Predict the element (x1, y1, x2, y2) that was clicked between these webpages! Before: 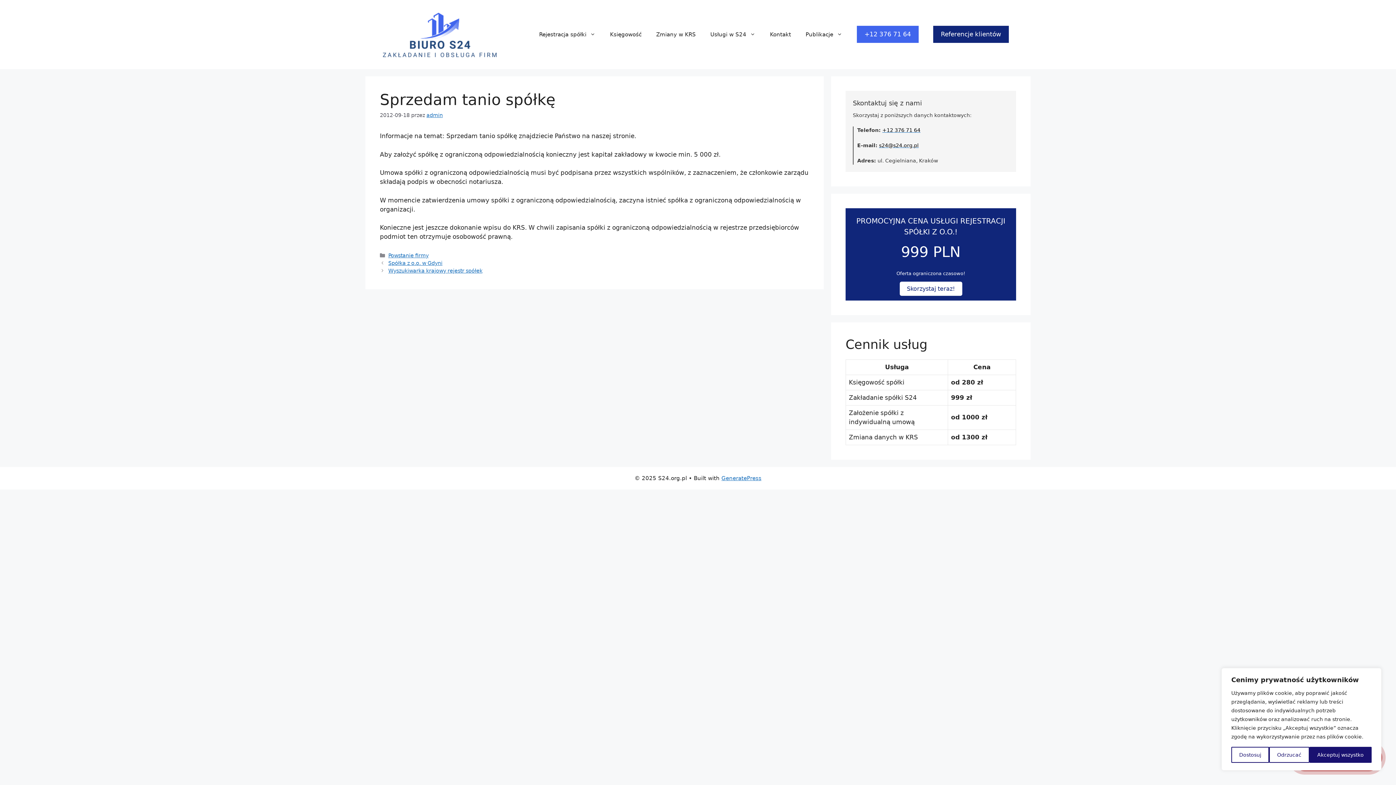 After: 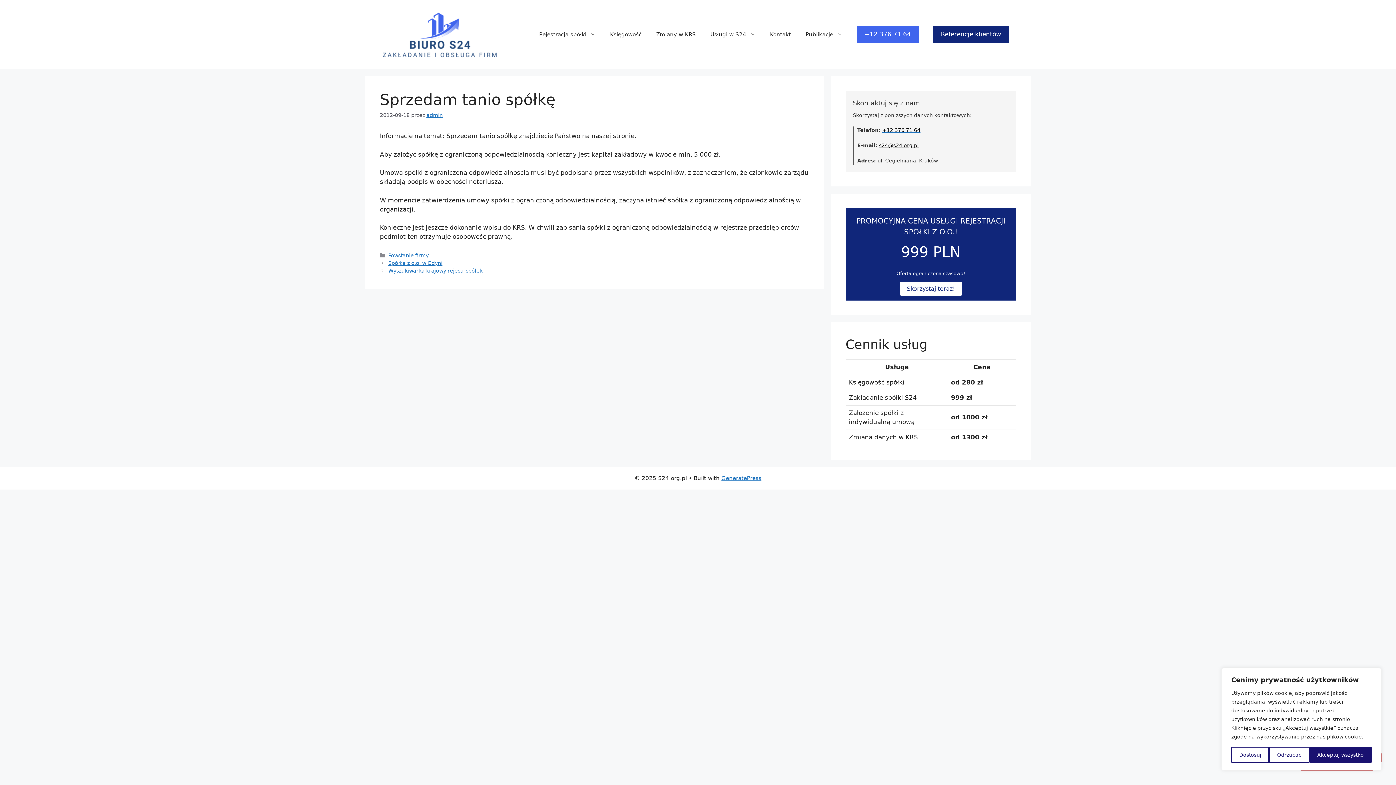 Action: label: s24@s24.org.pl bbox: (879, 142, 918, 148)